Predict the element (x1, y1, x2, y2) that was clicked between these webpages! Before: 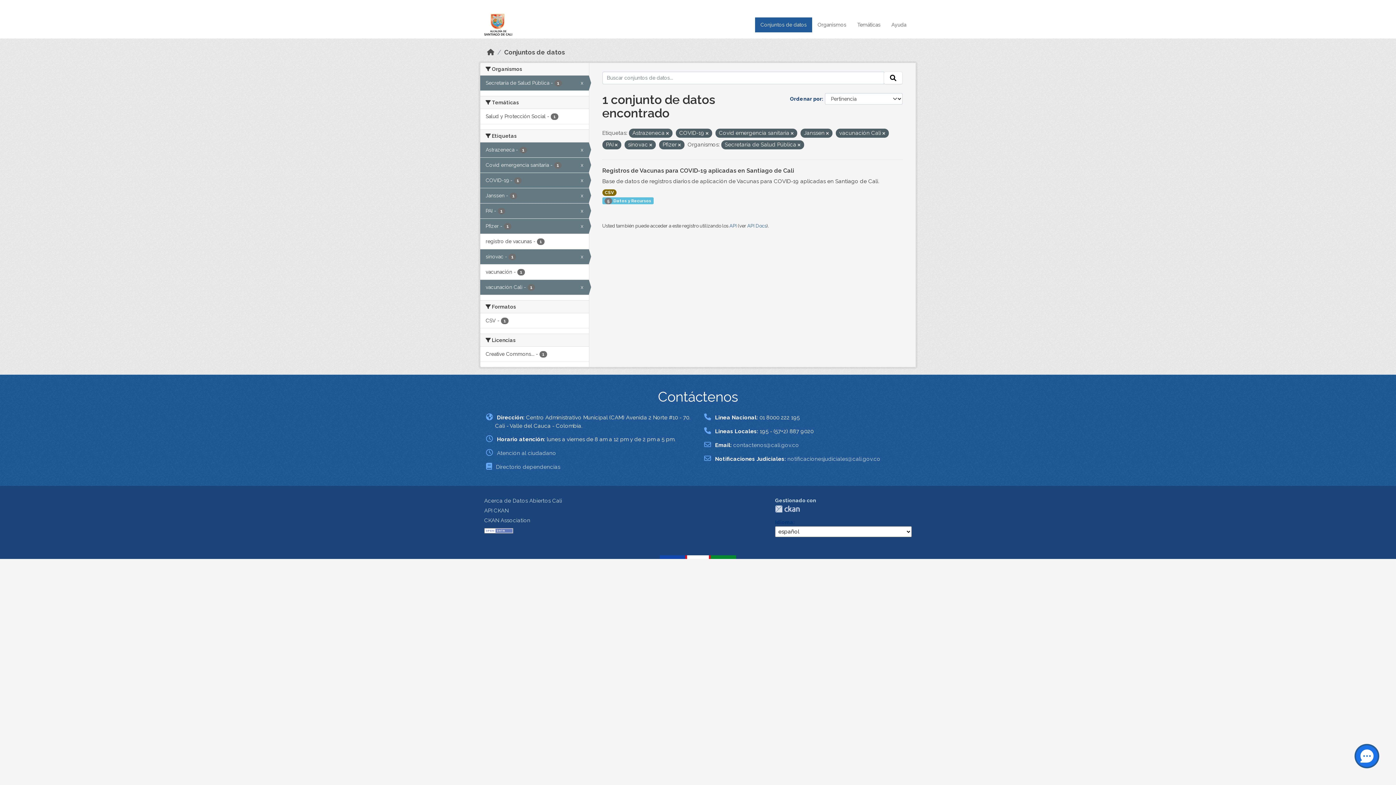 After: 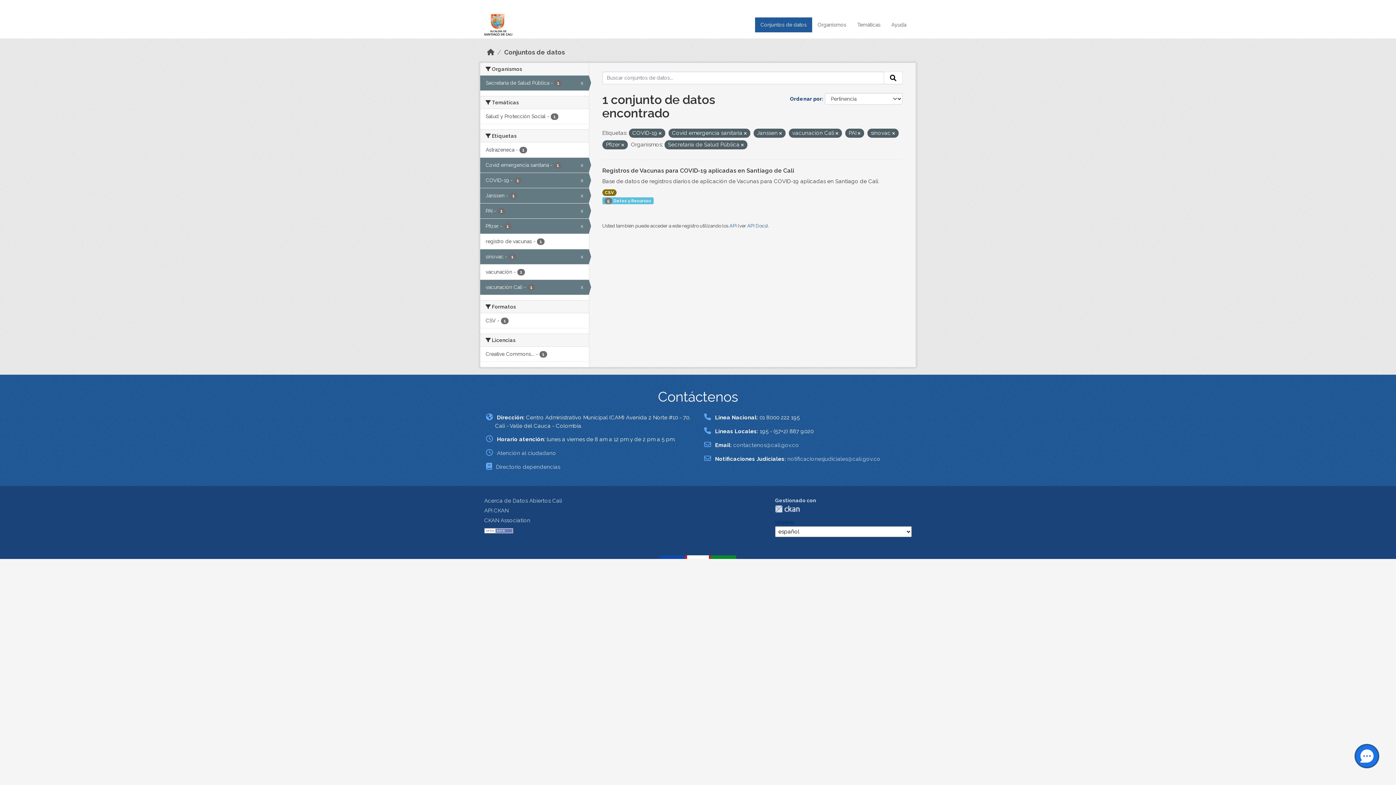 Action: bbox: (480, 142, 588, 157) label: Astrazeneca - 1
x